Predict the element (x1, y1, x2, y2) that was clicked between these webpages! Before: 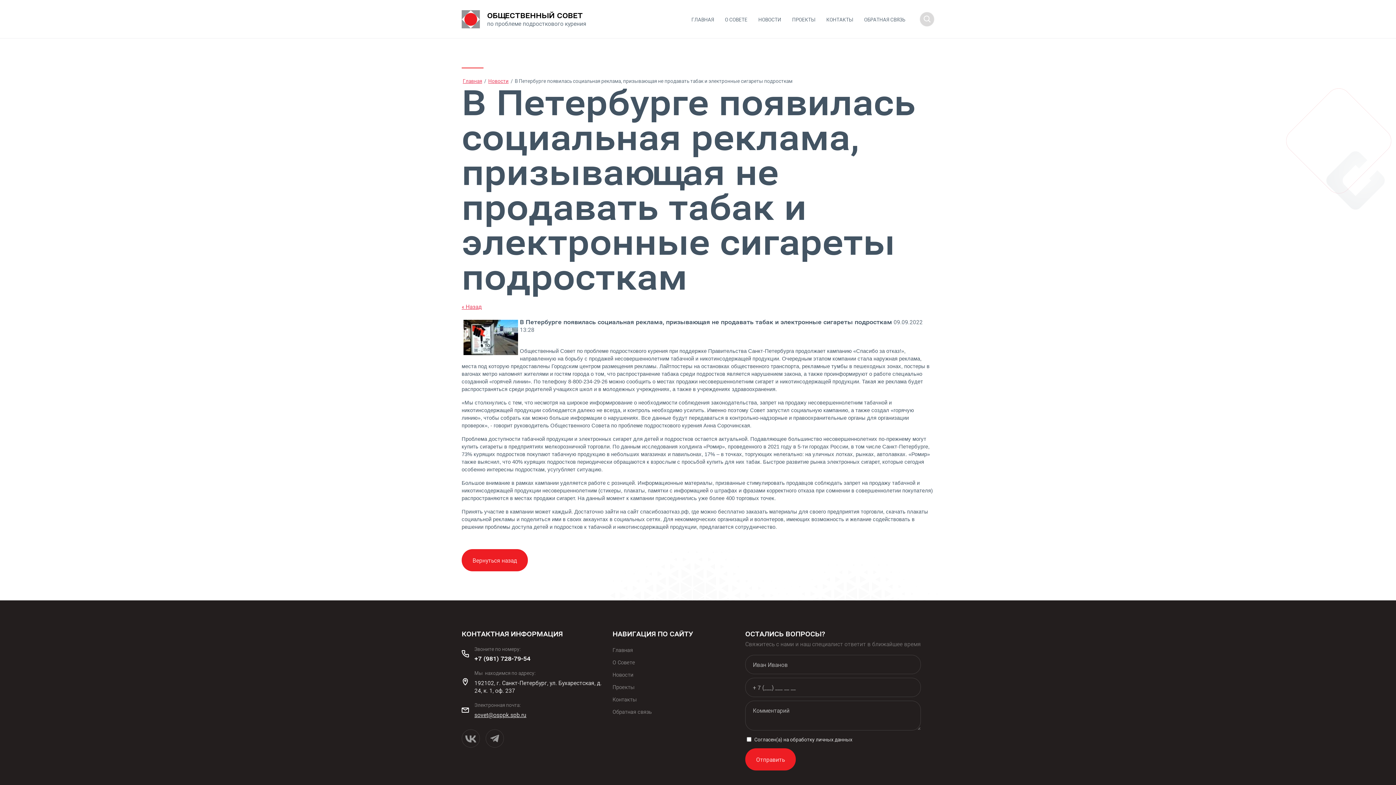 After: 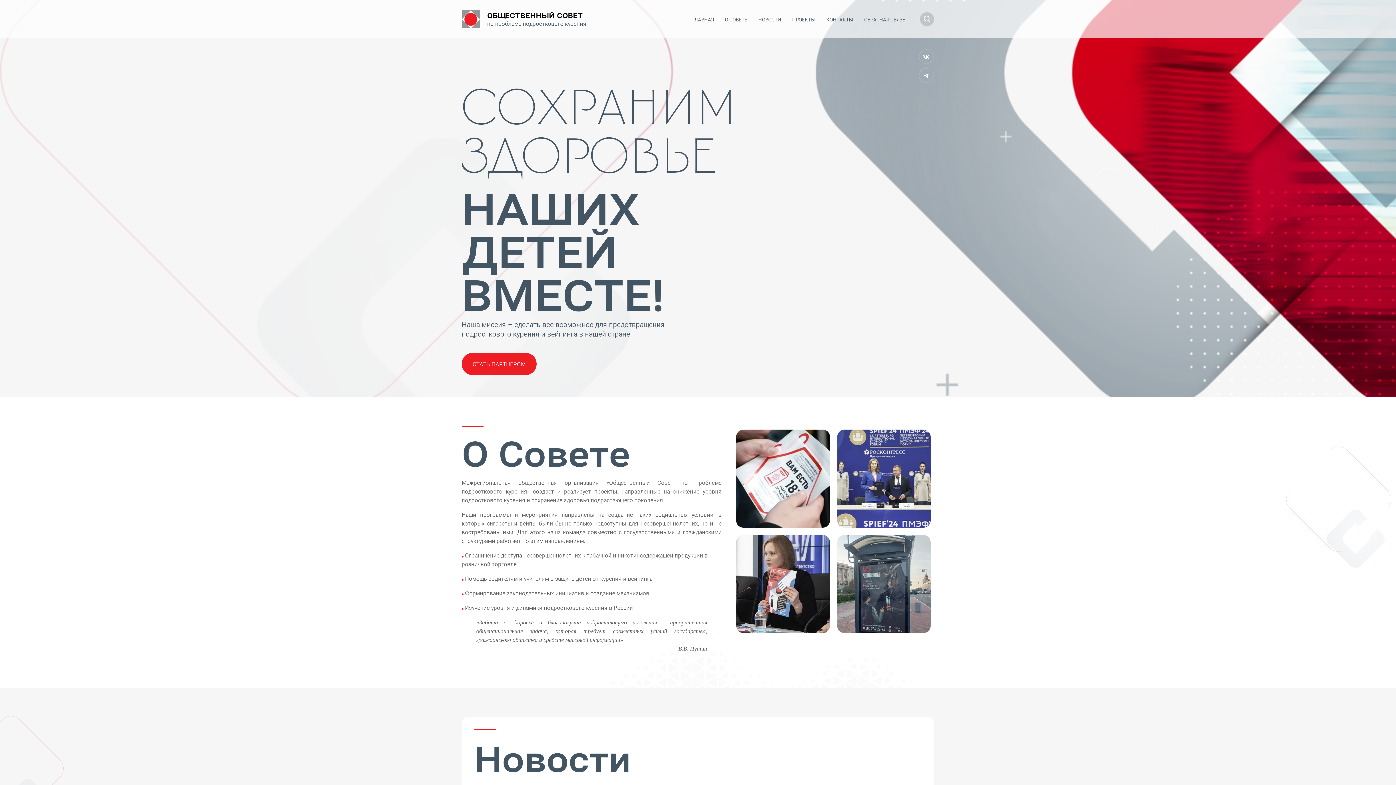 Action: bbox: (686, 12, 719, 26) label: ГЛАВНАЯ